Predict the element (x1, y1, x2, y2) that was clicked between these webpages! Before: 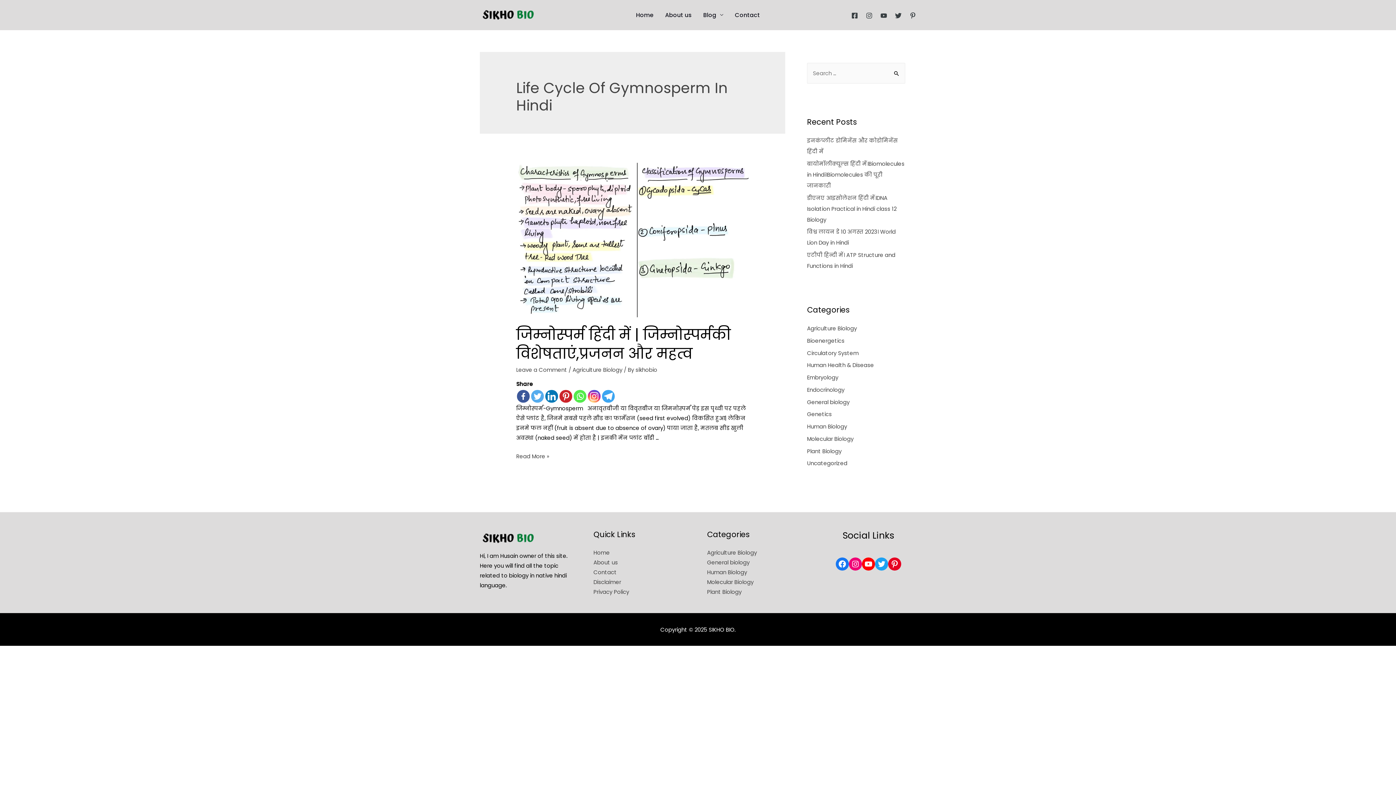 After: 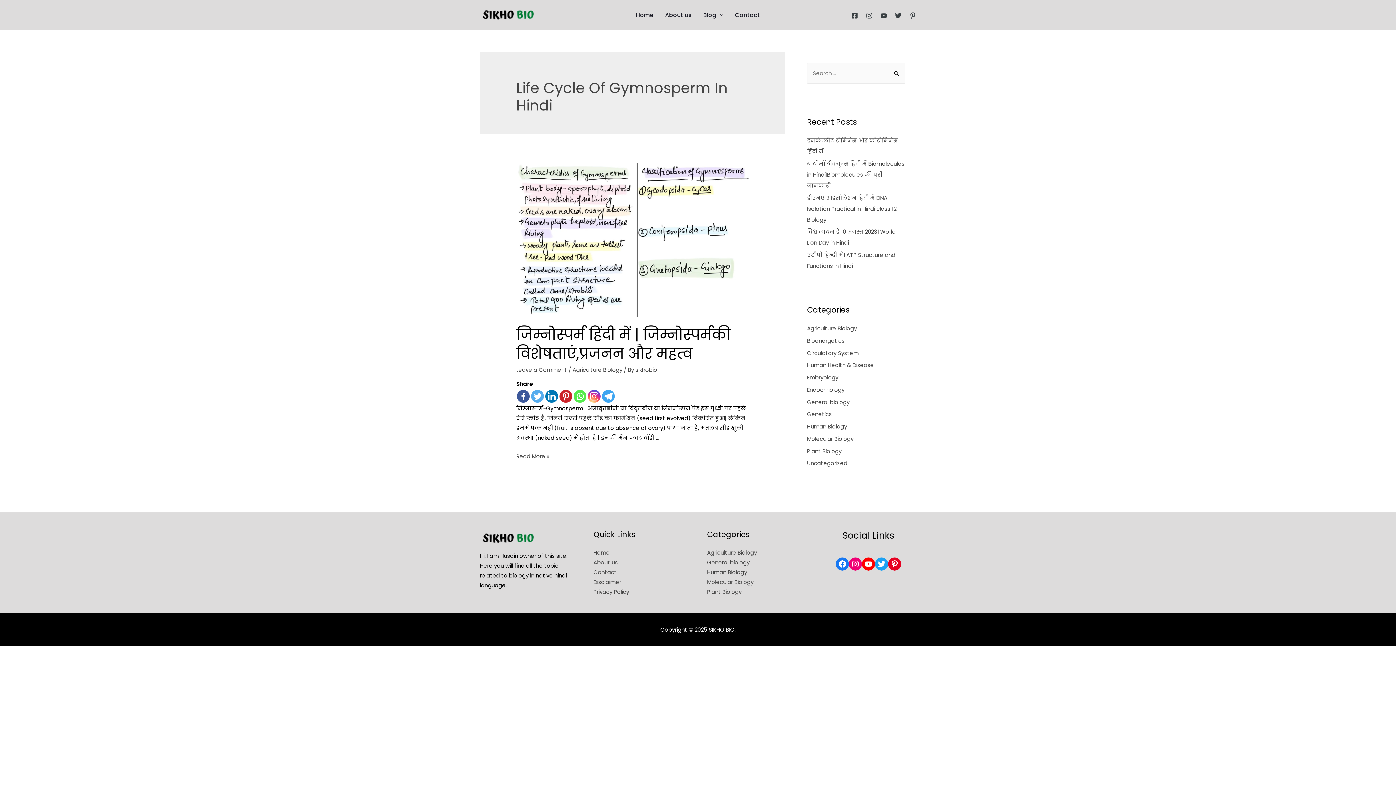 Action: bbox: (602, 390, 614, 402)